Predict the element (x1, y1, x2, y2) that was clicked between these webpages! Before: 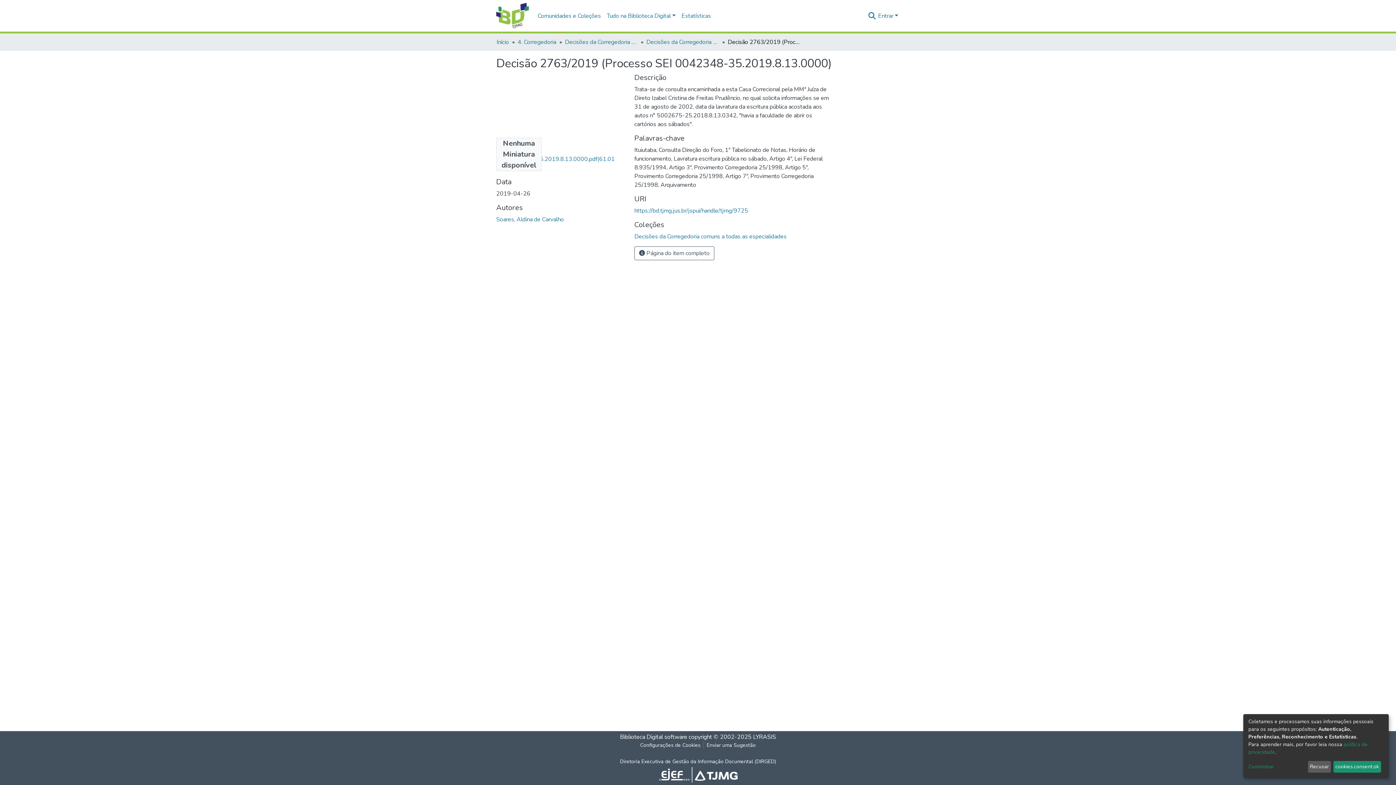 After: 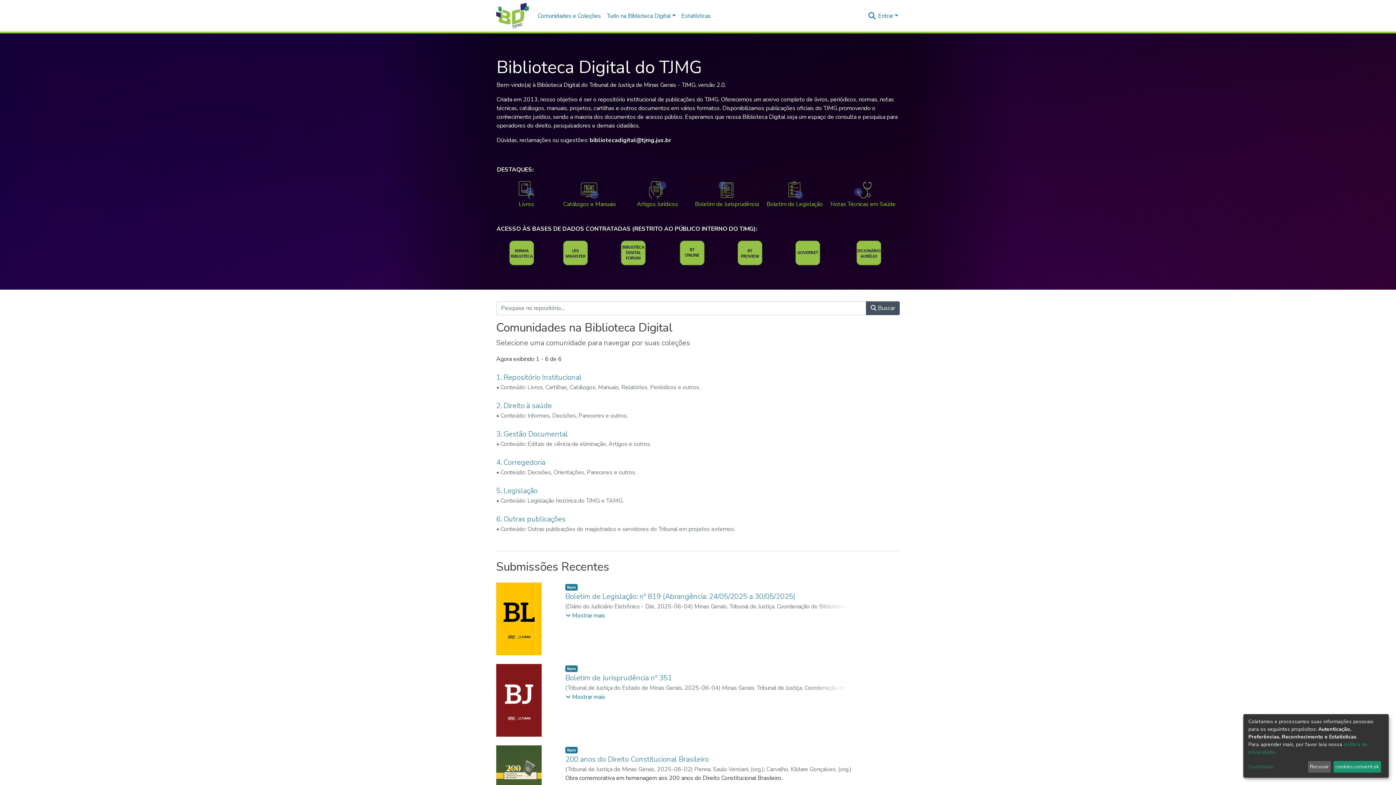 Action: label: Início bbox: (496, 37, 509, 46)